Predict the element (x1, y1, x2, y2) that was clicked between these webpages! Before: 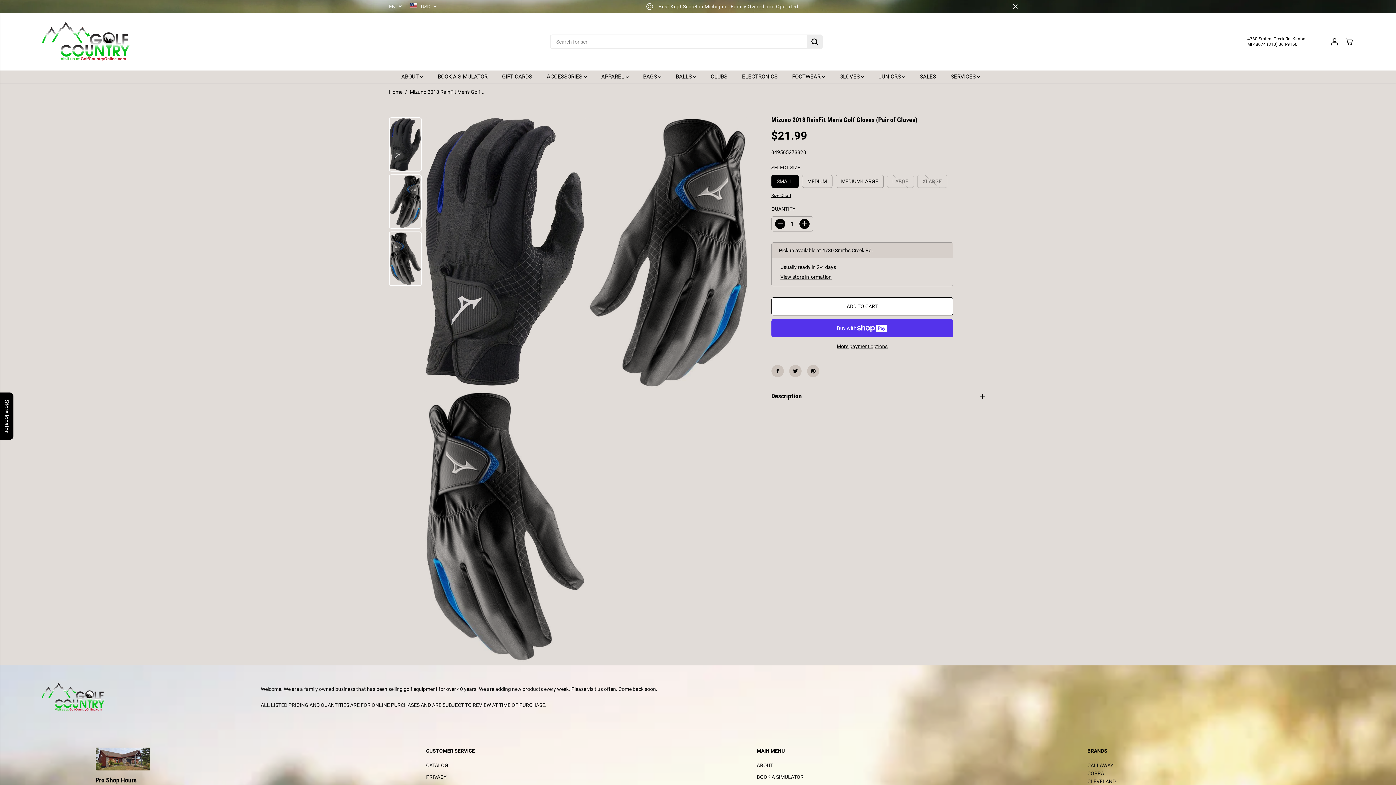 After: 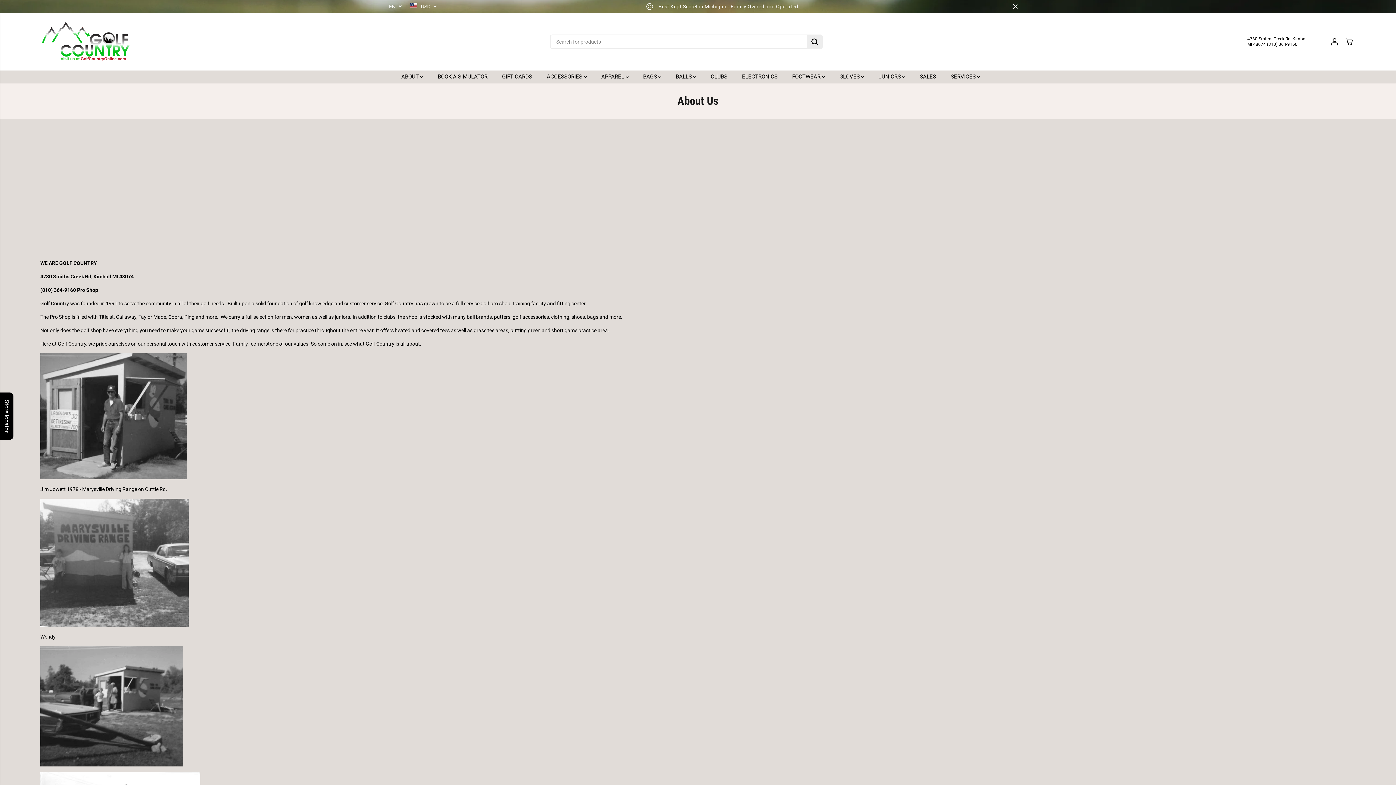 Action: bbox: (401, 70, 434, 82) label: ABOUT 